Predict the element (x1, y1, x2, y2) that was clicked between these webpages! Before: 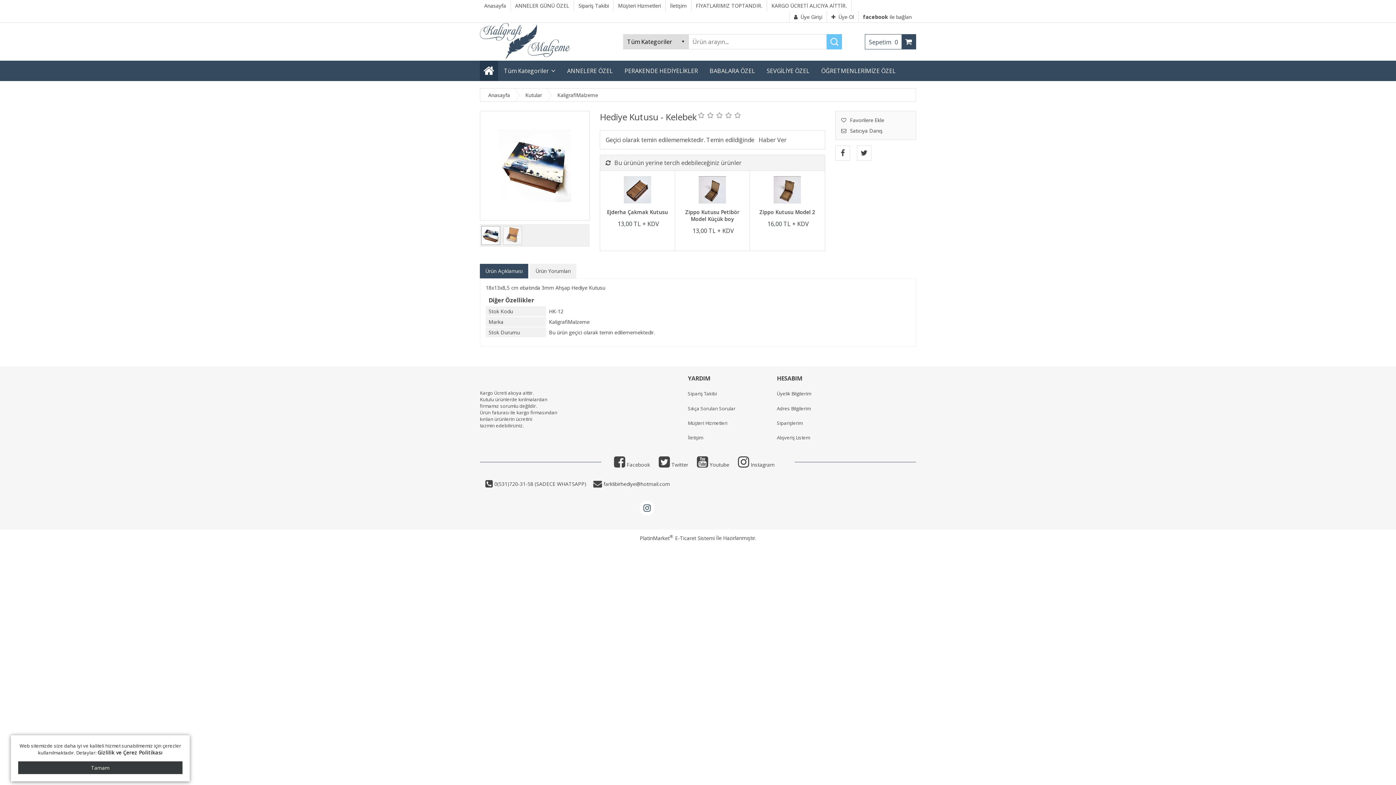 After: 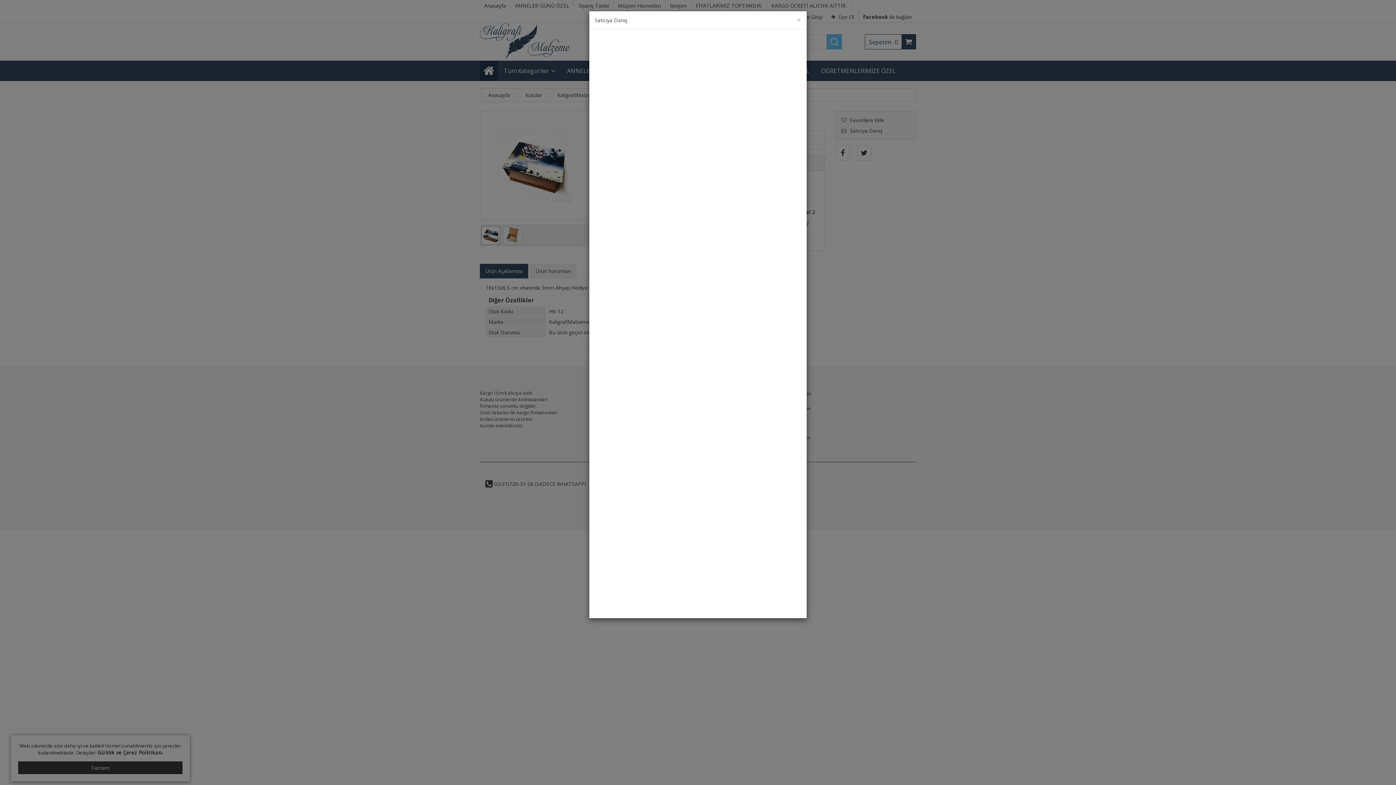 Action: label: Satıcıya Danış bbox: (839, 125, 912, 136)